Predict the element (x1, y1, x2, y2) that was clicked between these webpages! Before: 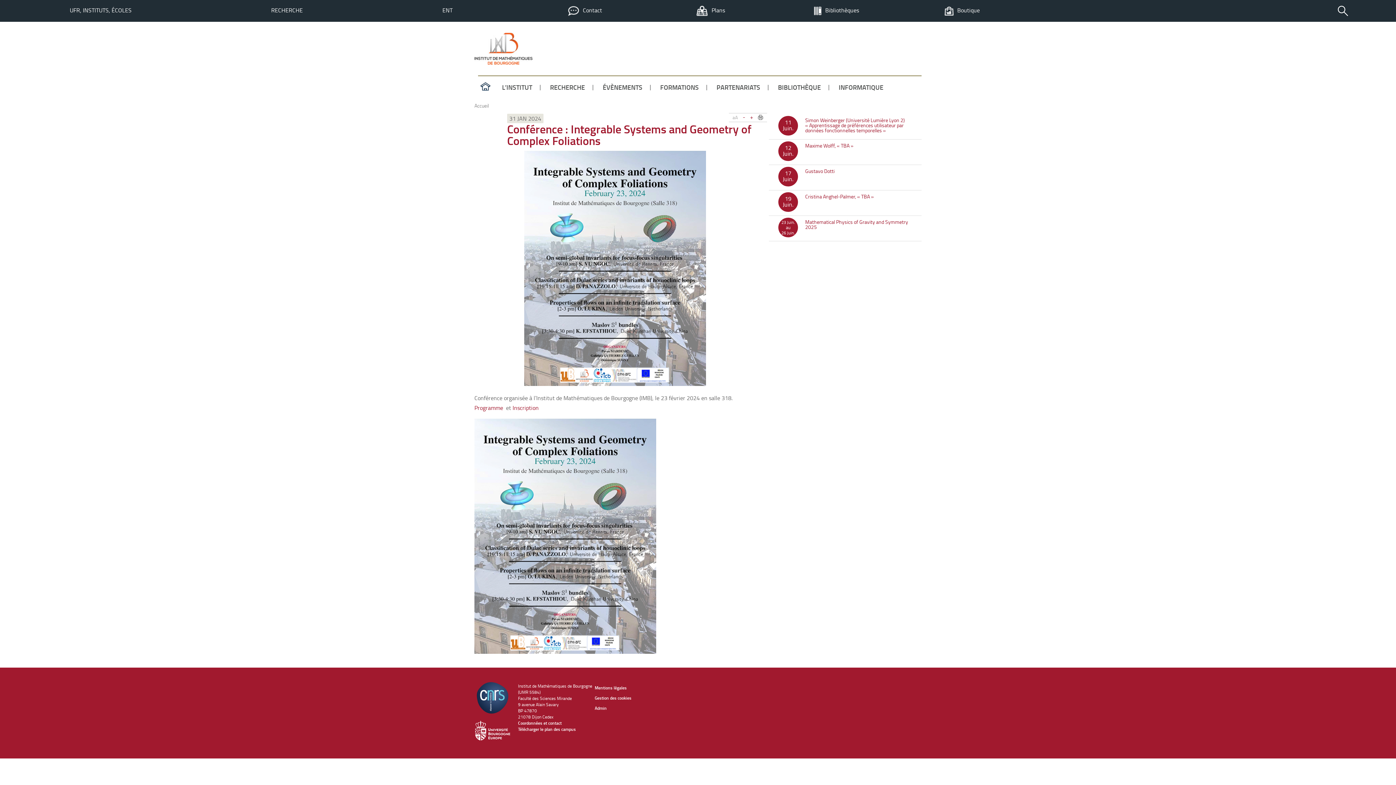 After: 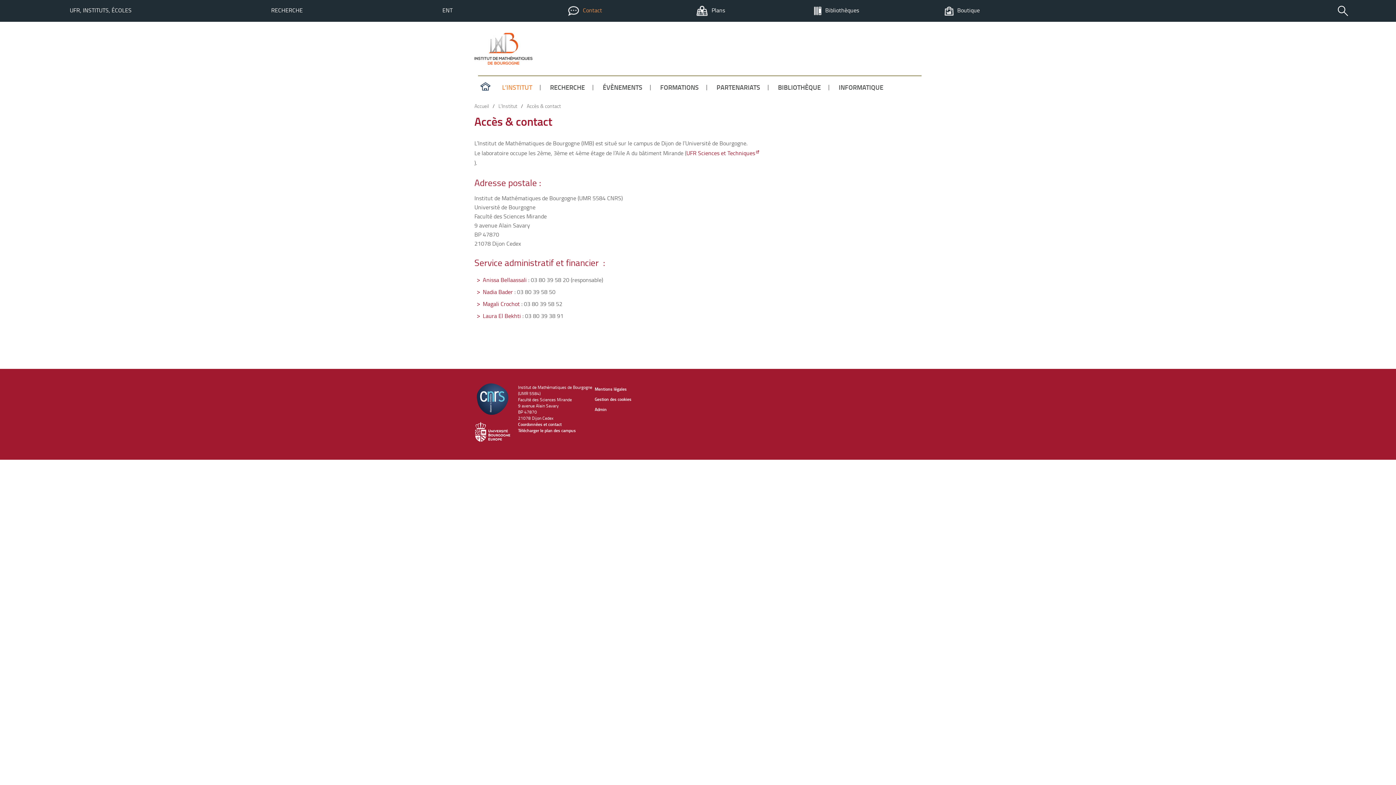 Action: bbox: (583, 6, 602, 14) label: Contact